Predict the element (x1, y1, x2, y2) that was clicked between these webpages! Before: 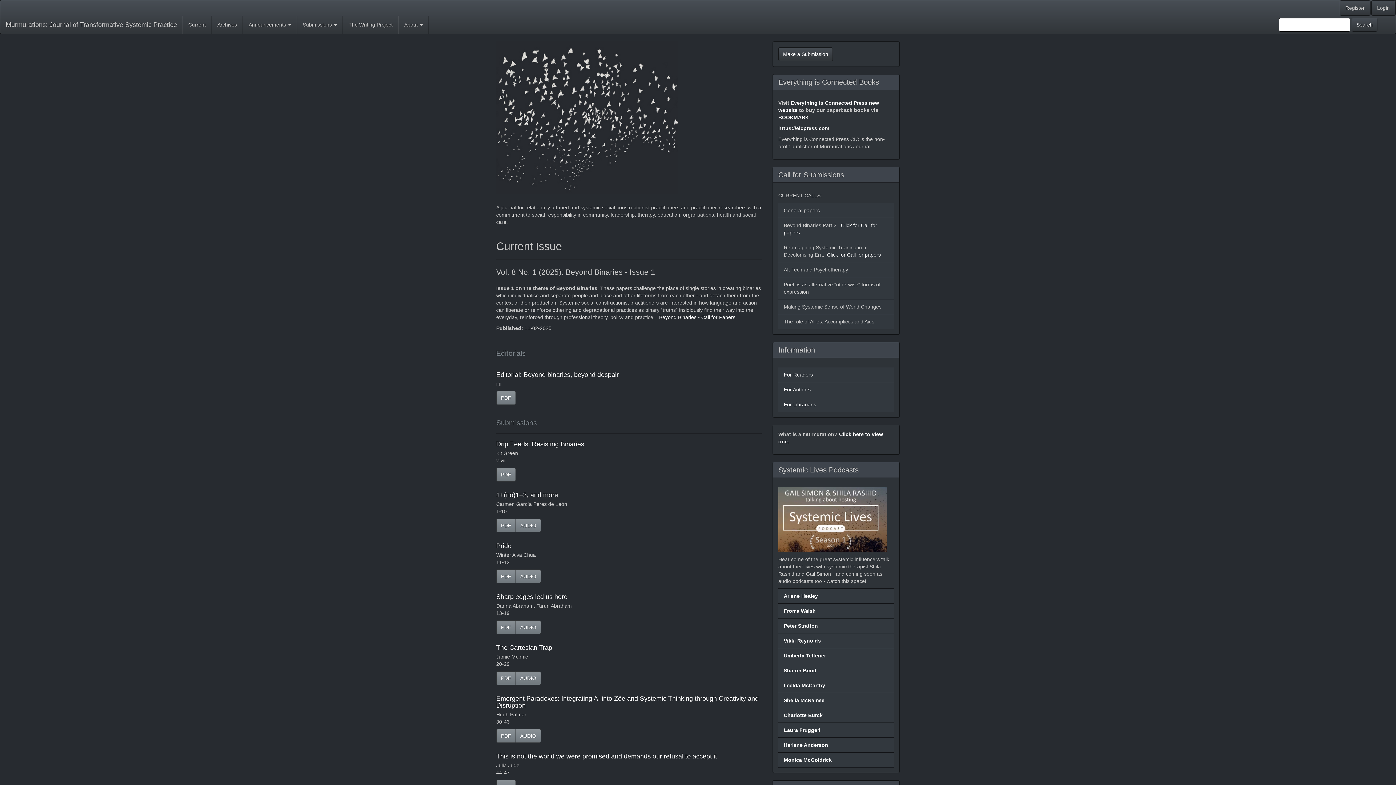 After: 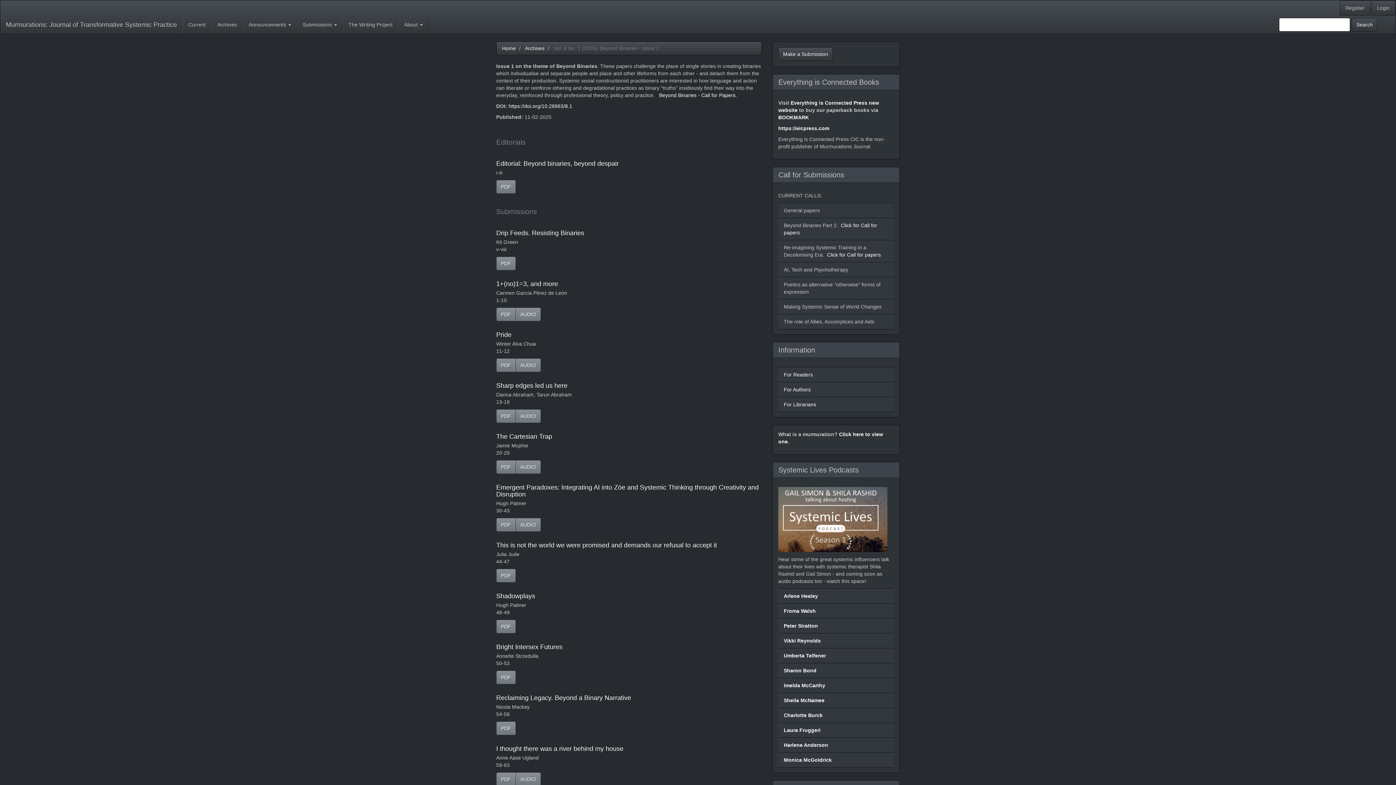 Action: label: Current bbox: (182, 15, 211, 33)